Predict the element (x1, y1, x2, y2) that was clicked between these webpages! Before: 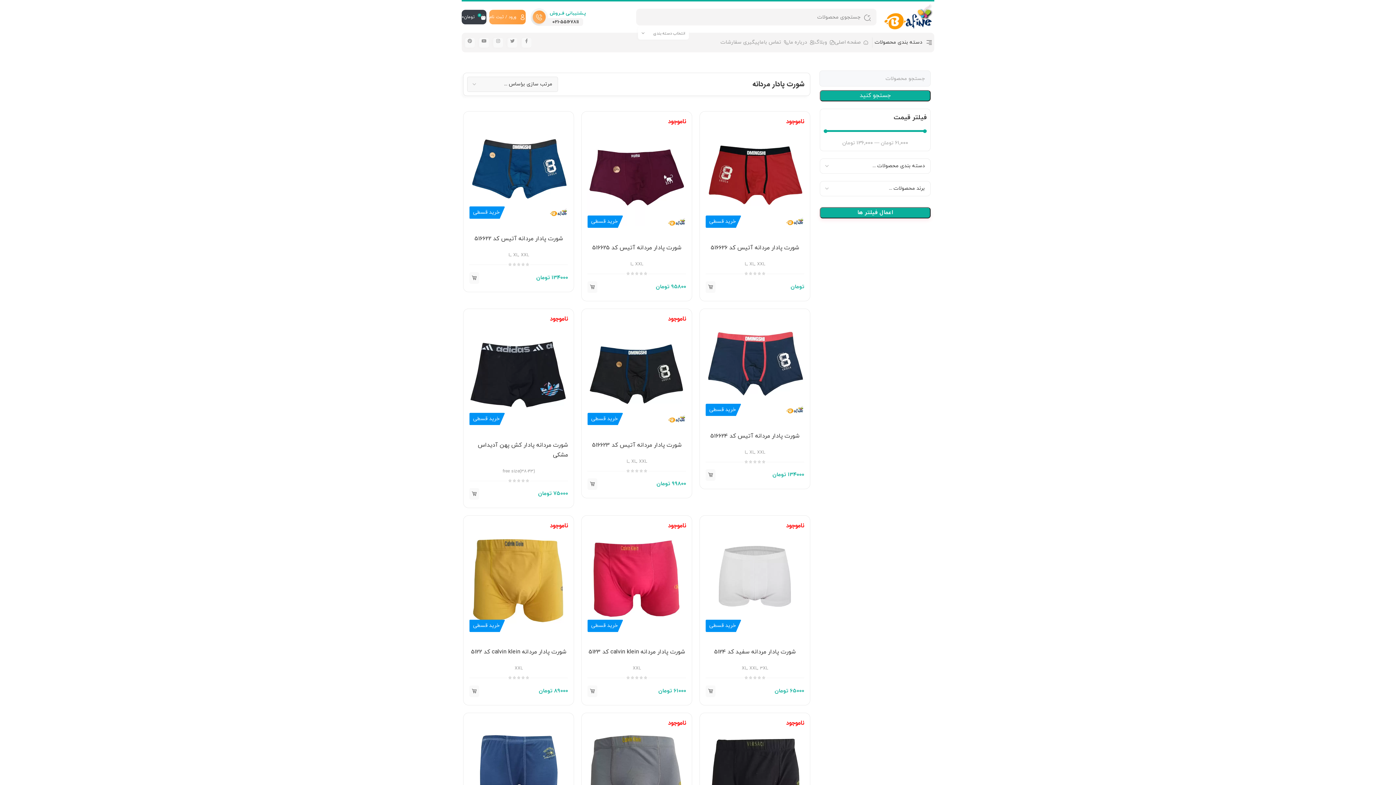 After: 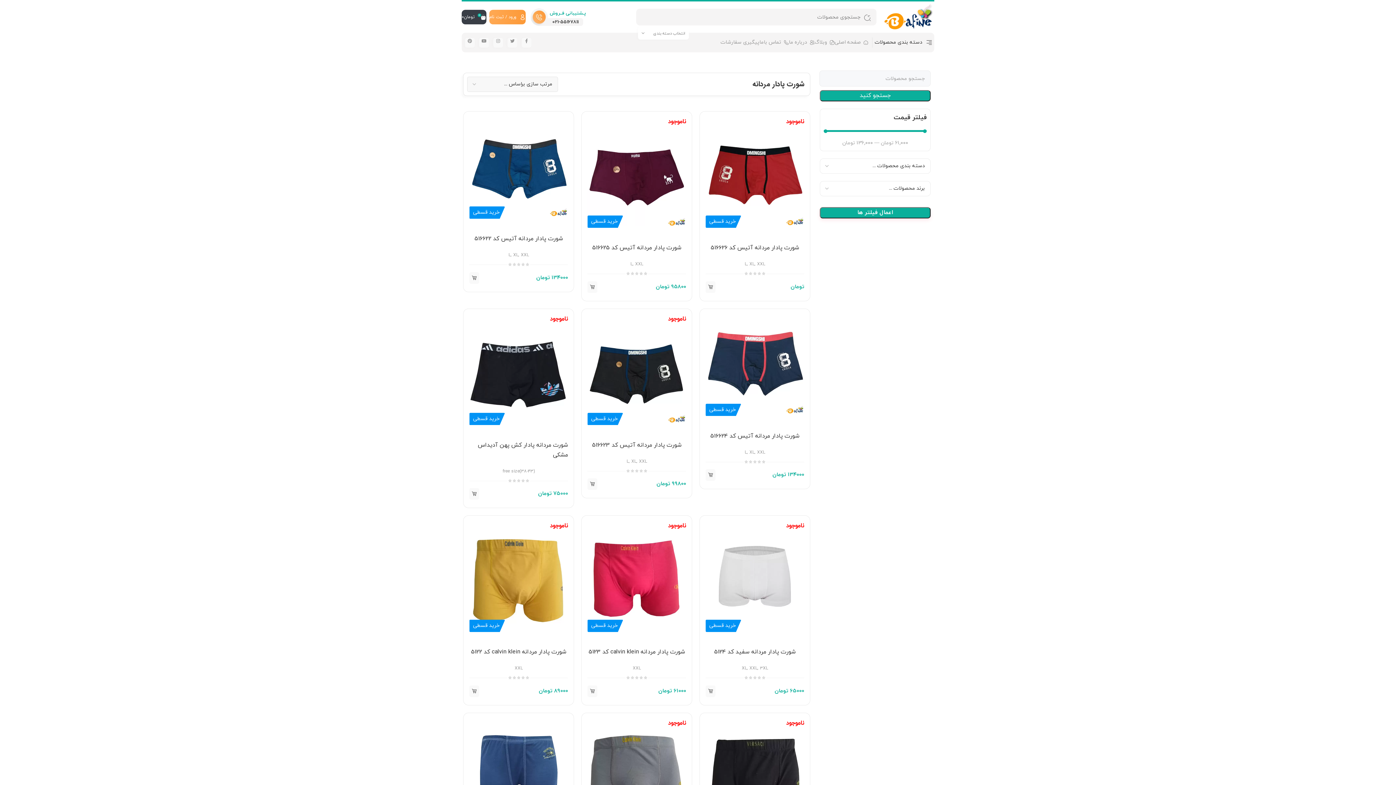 Action: label: اعمال فیلتر ها bbox: (820, 207, 930, 218)